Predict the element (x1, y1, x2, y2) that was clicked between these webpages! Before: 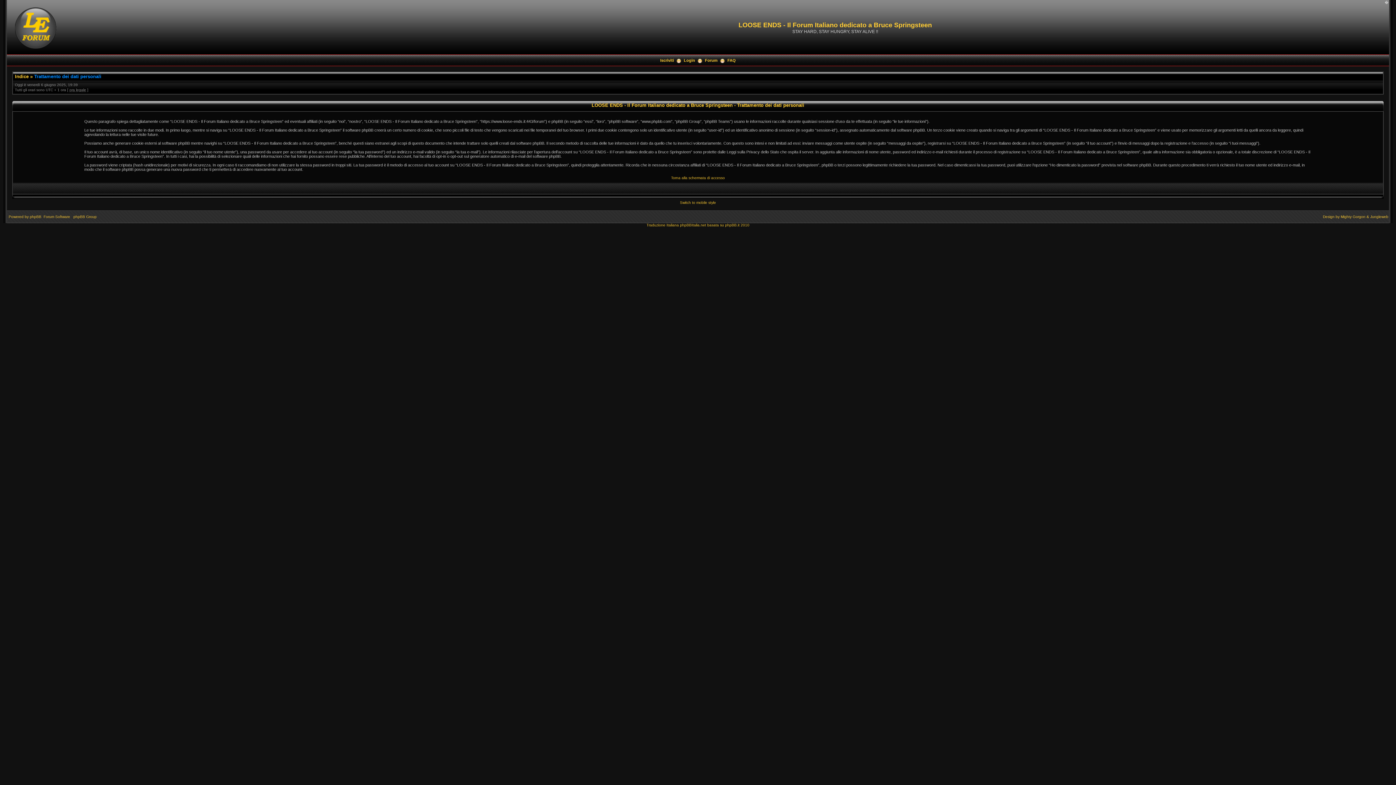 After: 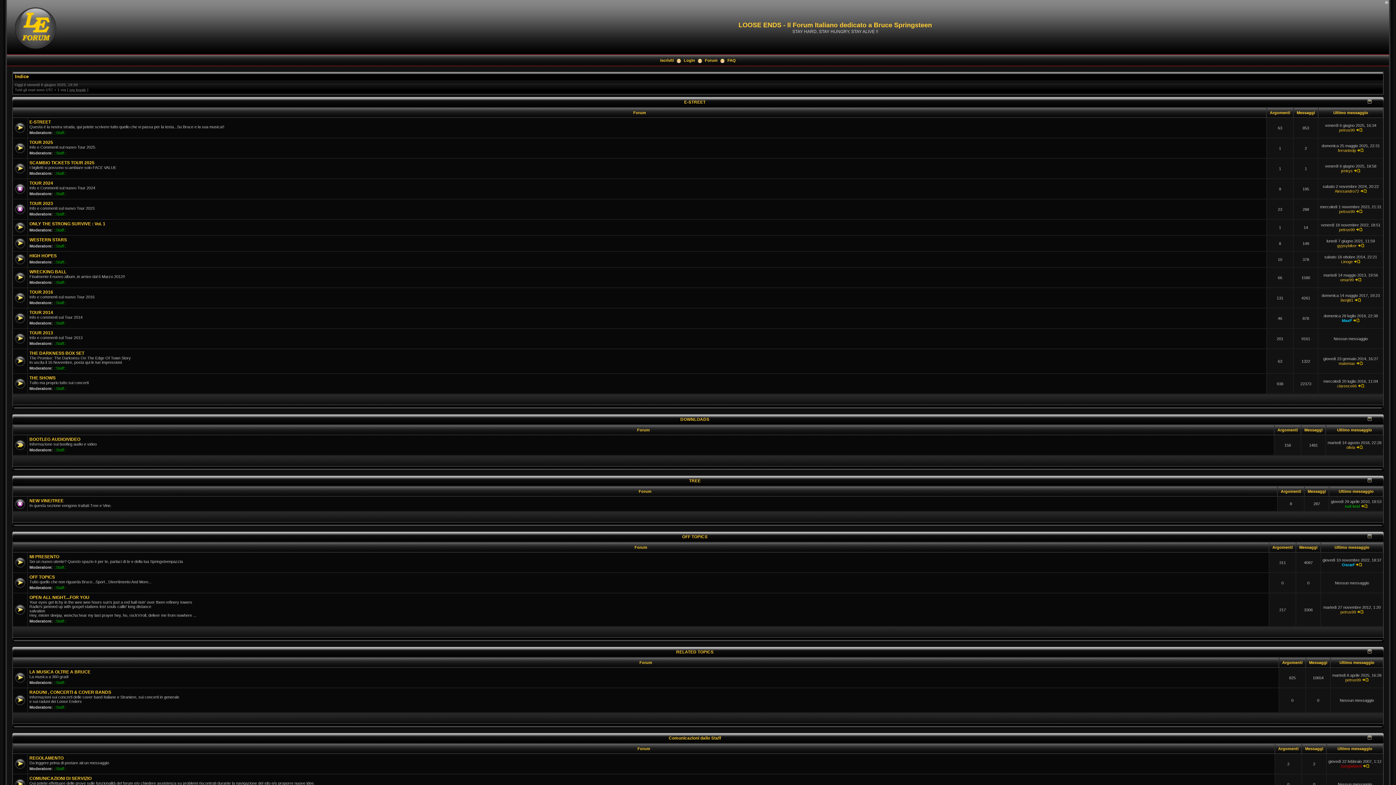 Action: bbox: (7, 52, 62, 56)